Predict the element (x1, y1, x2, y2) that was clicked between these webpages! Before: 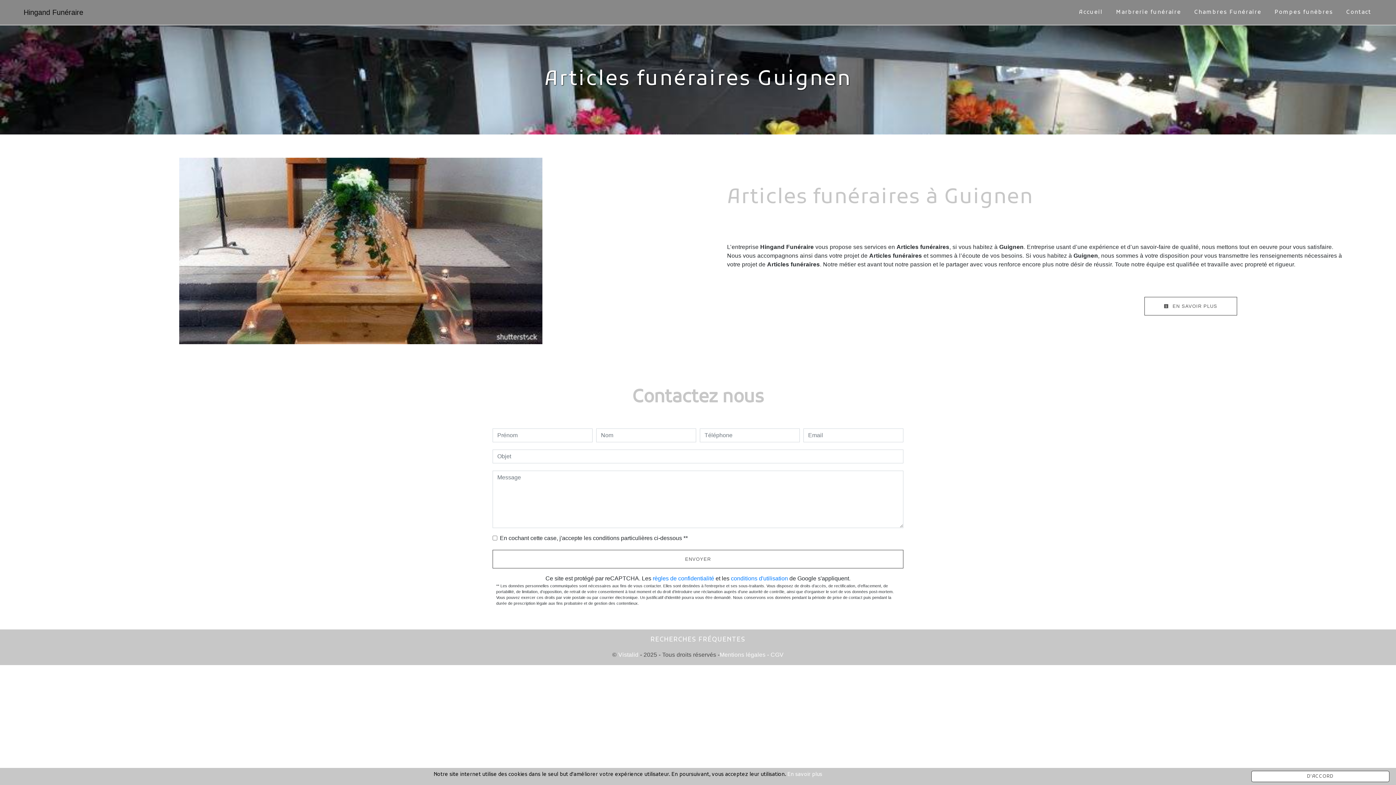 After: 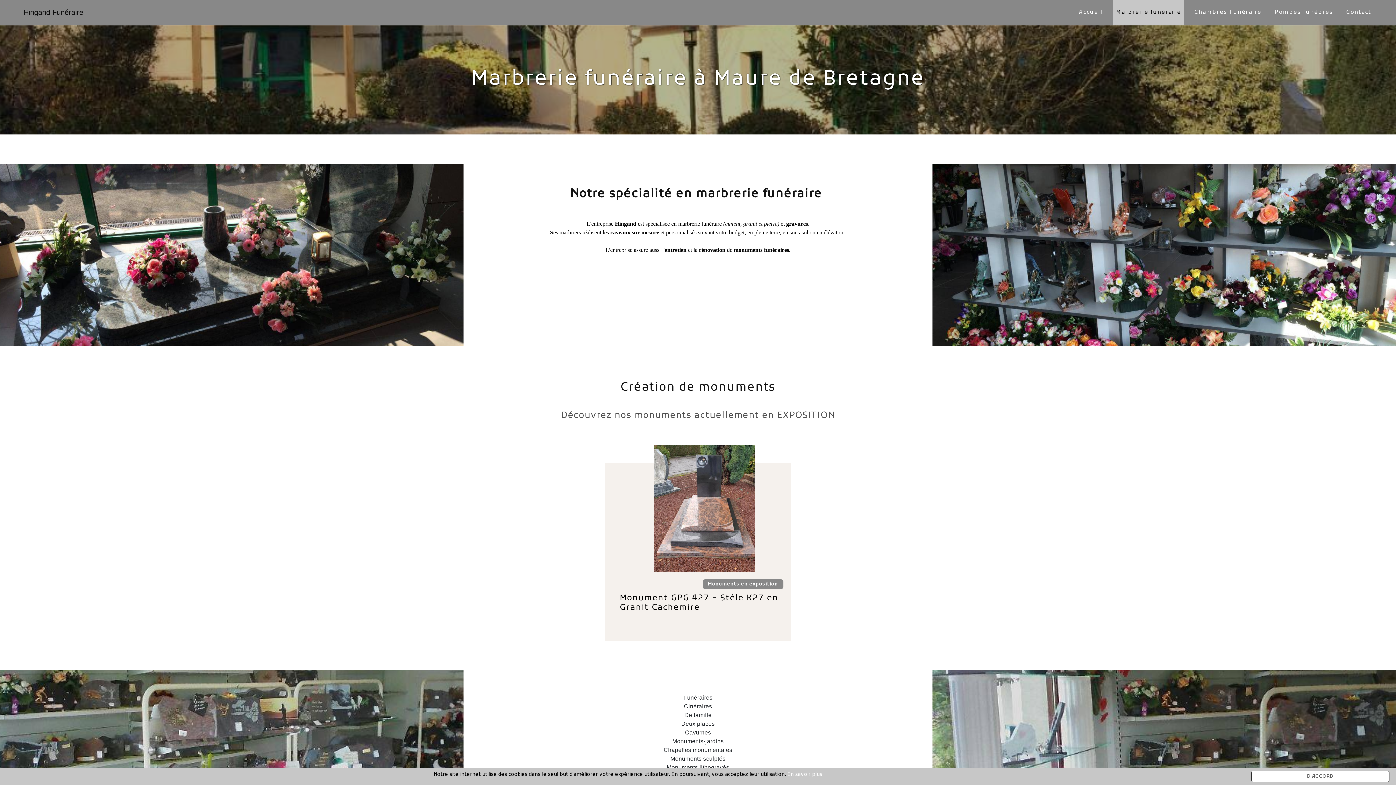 Action: label: Marbrerie funéraire bbox: (1113, 0, 1184, 24)